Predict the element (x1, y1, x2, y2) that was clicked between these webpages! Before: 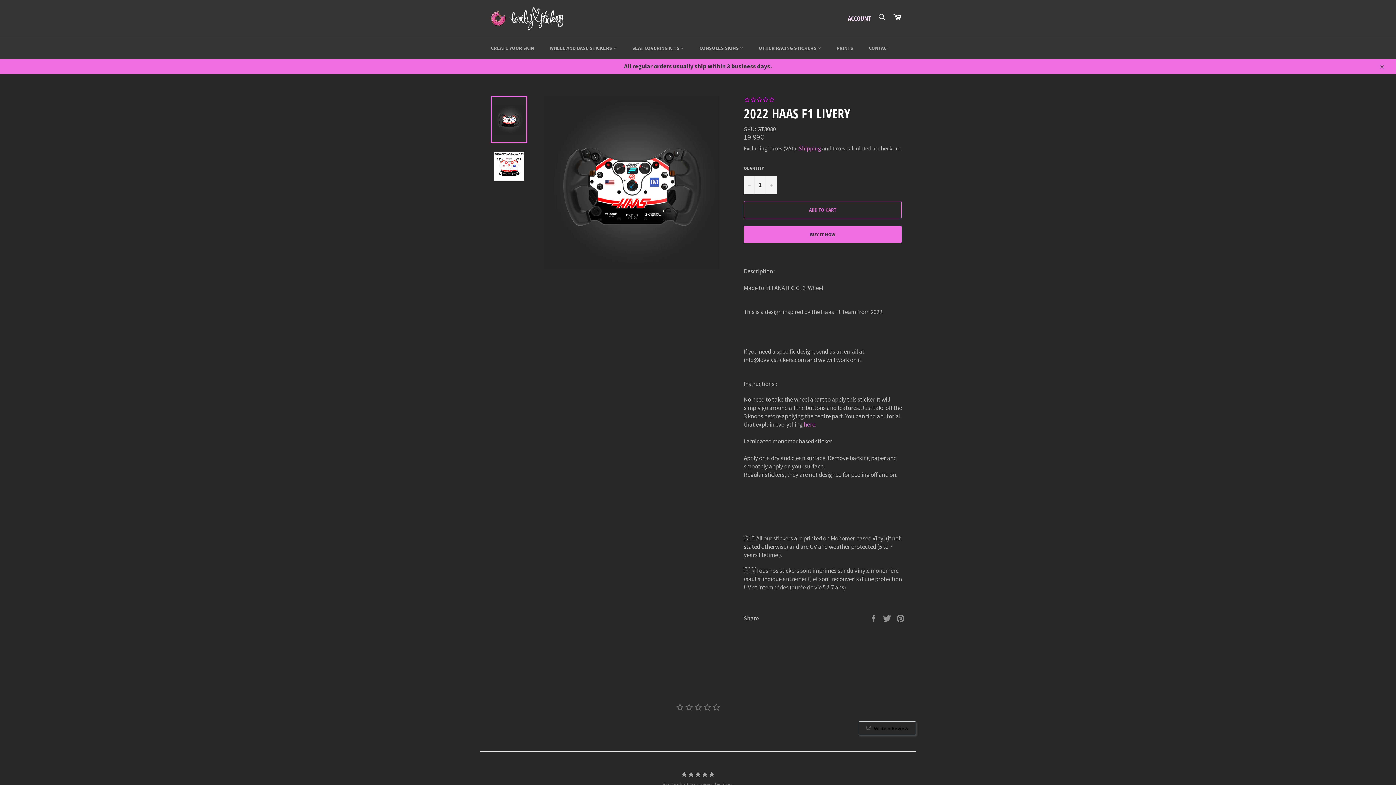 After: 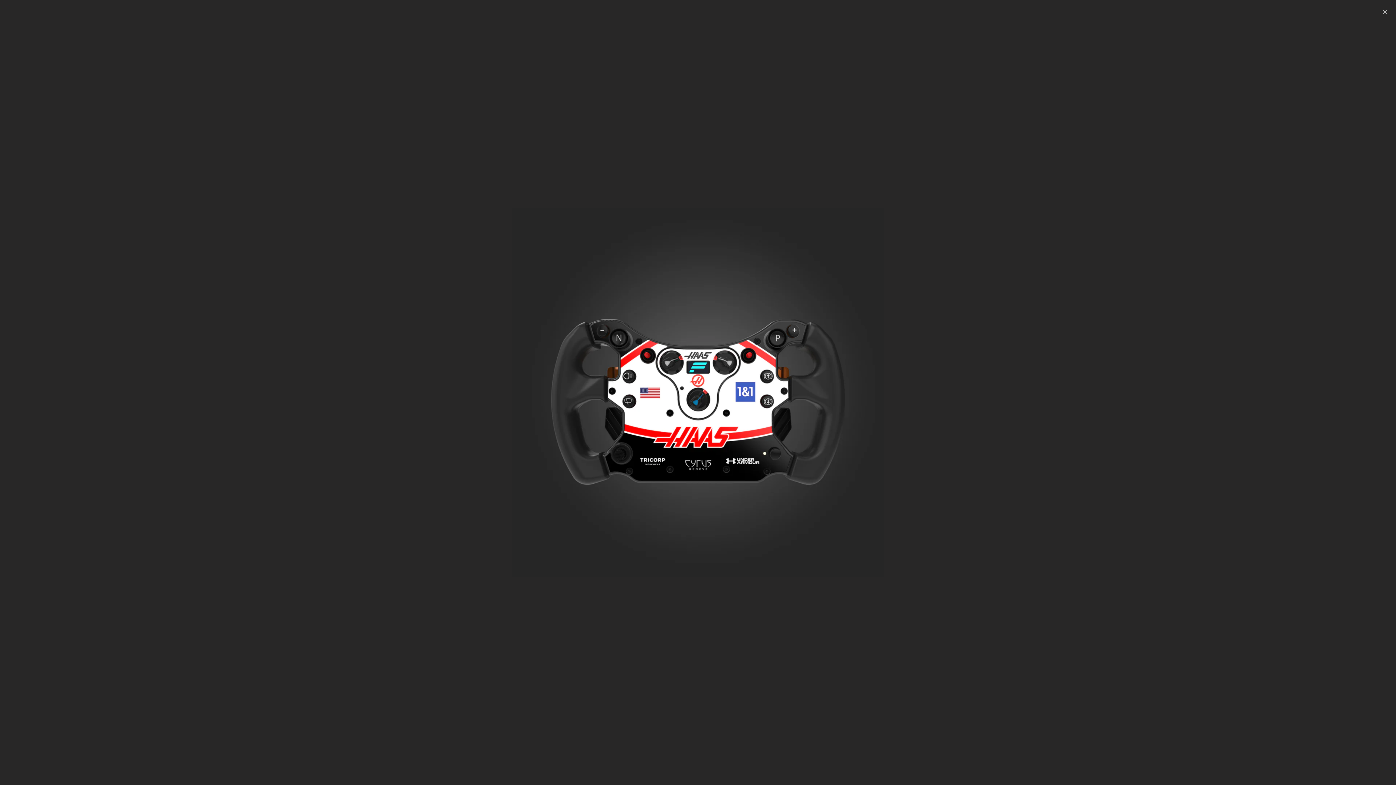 Action: bbox: (544, 96, 719, 268)